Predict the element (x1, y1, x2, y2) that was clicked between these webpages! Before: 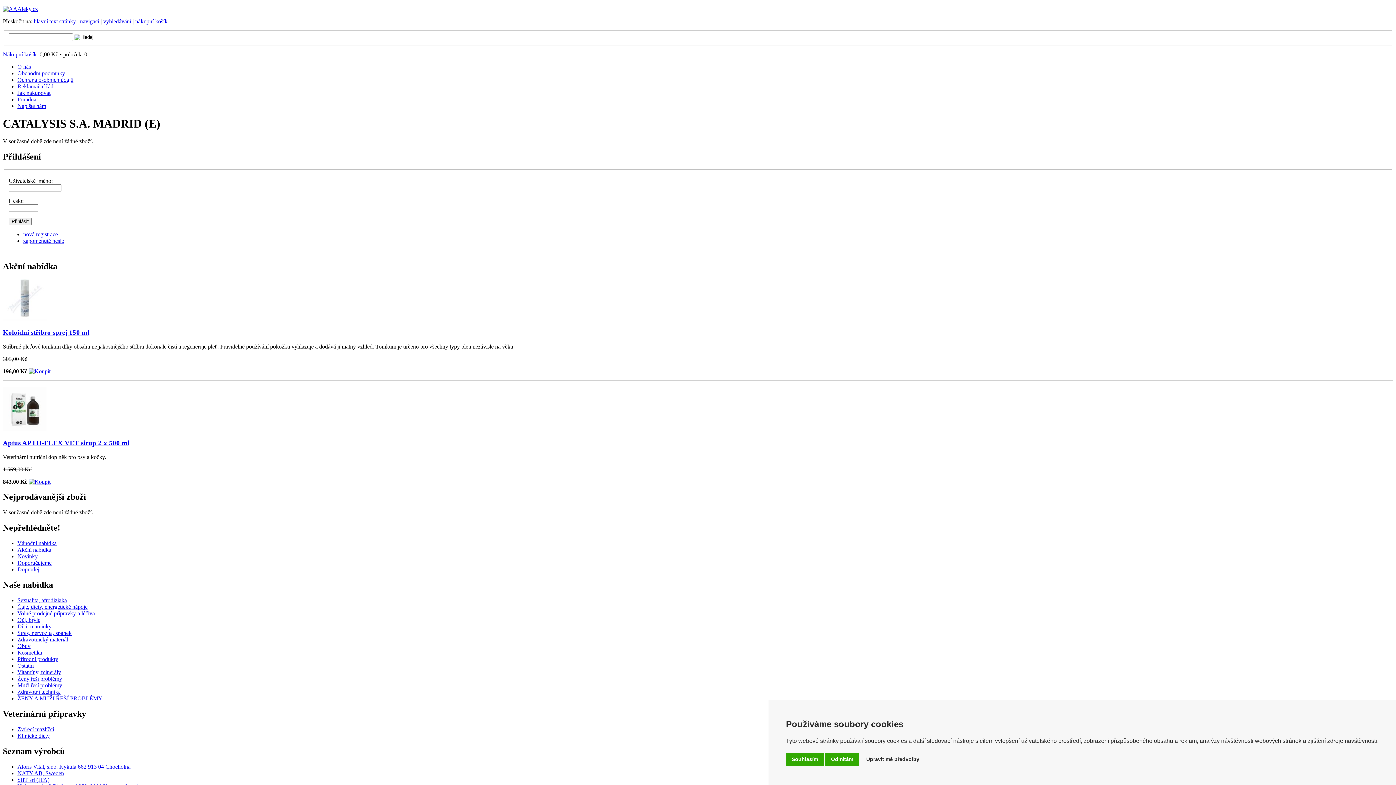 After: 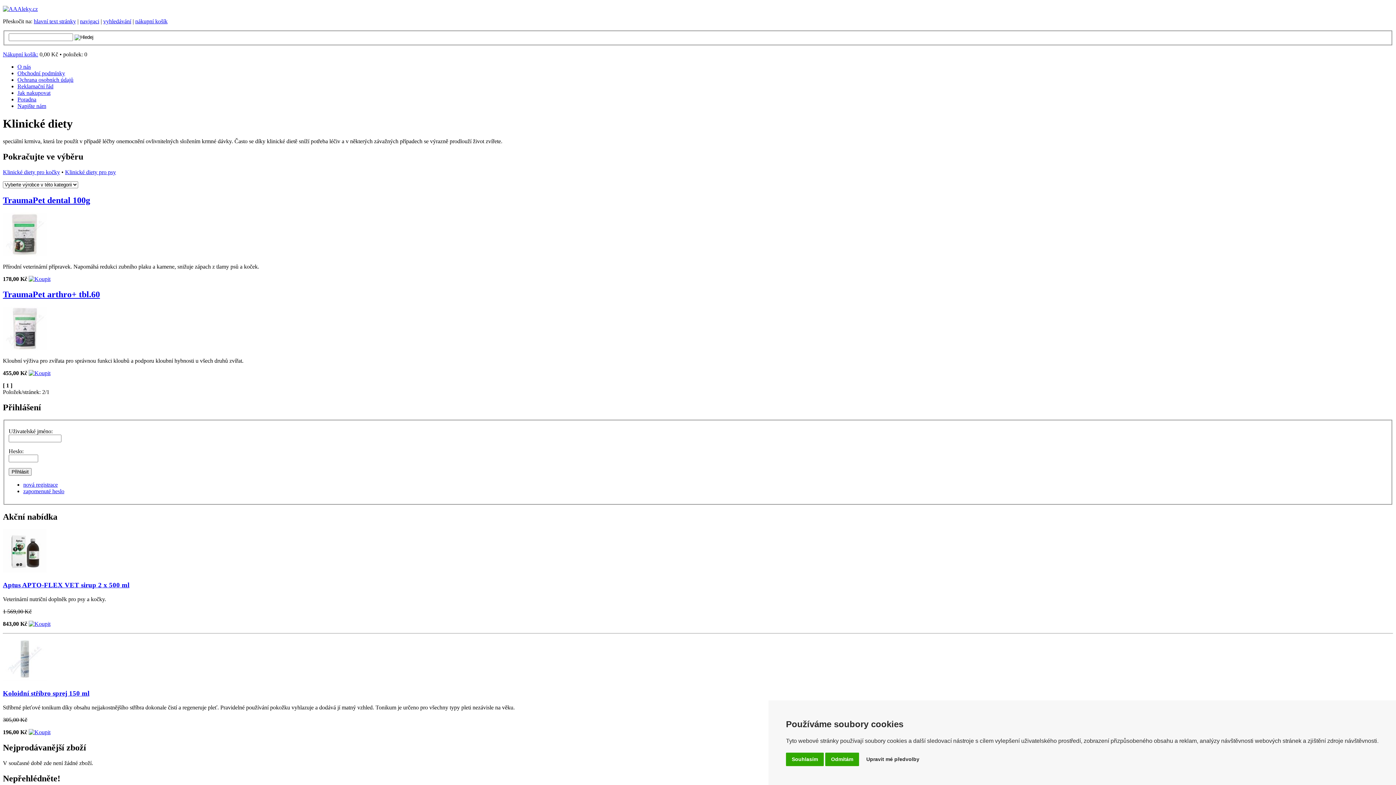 Action: bbox: (17, 733, 49, 739) label: Klinické diety